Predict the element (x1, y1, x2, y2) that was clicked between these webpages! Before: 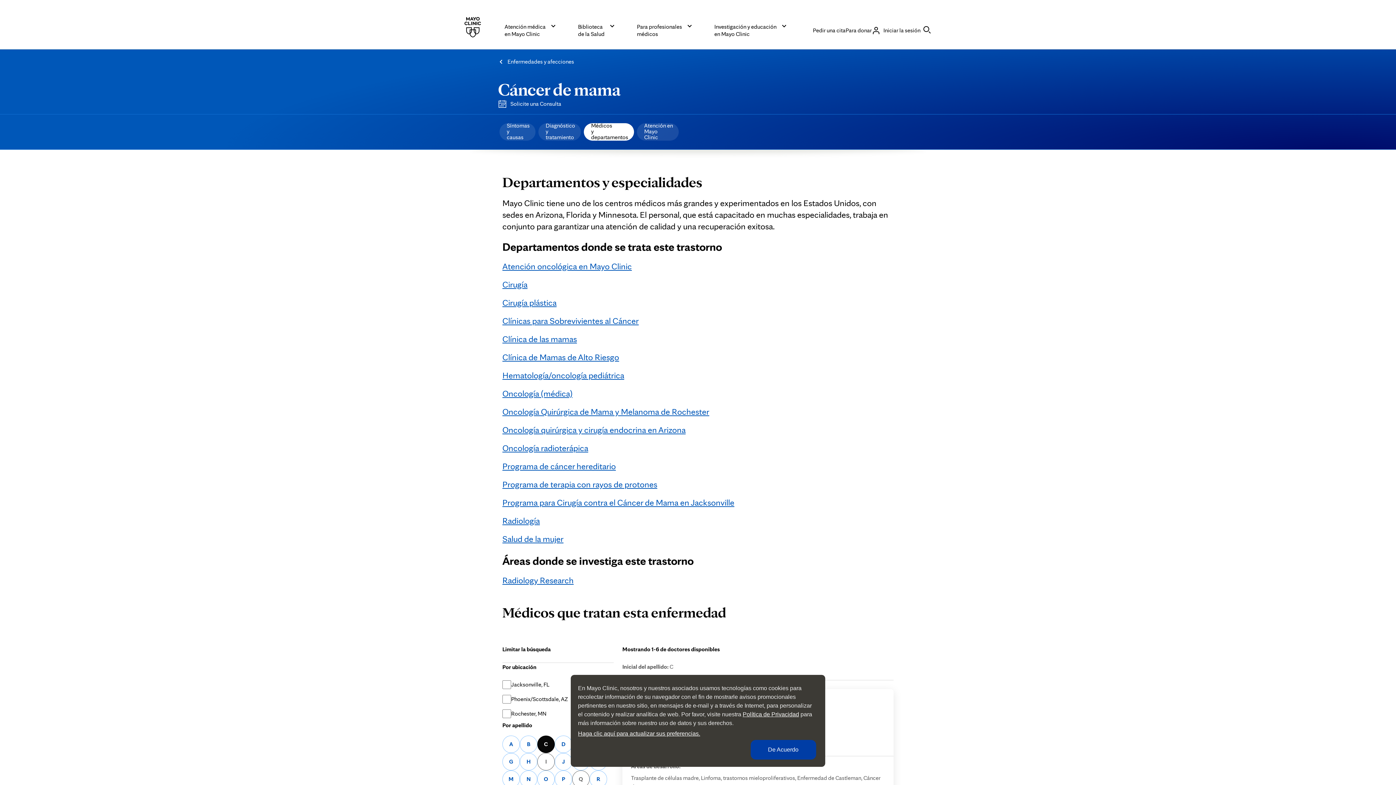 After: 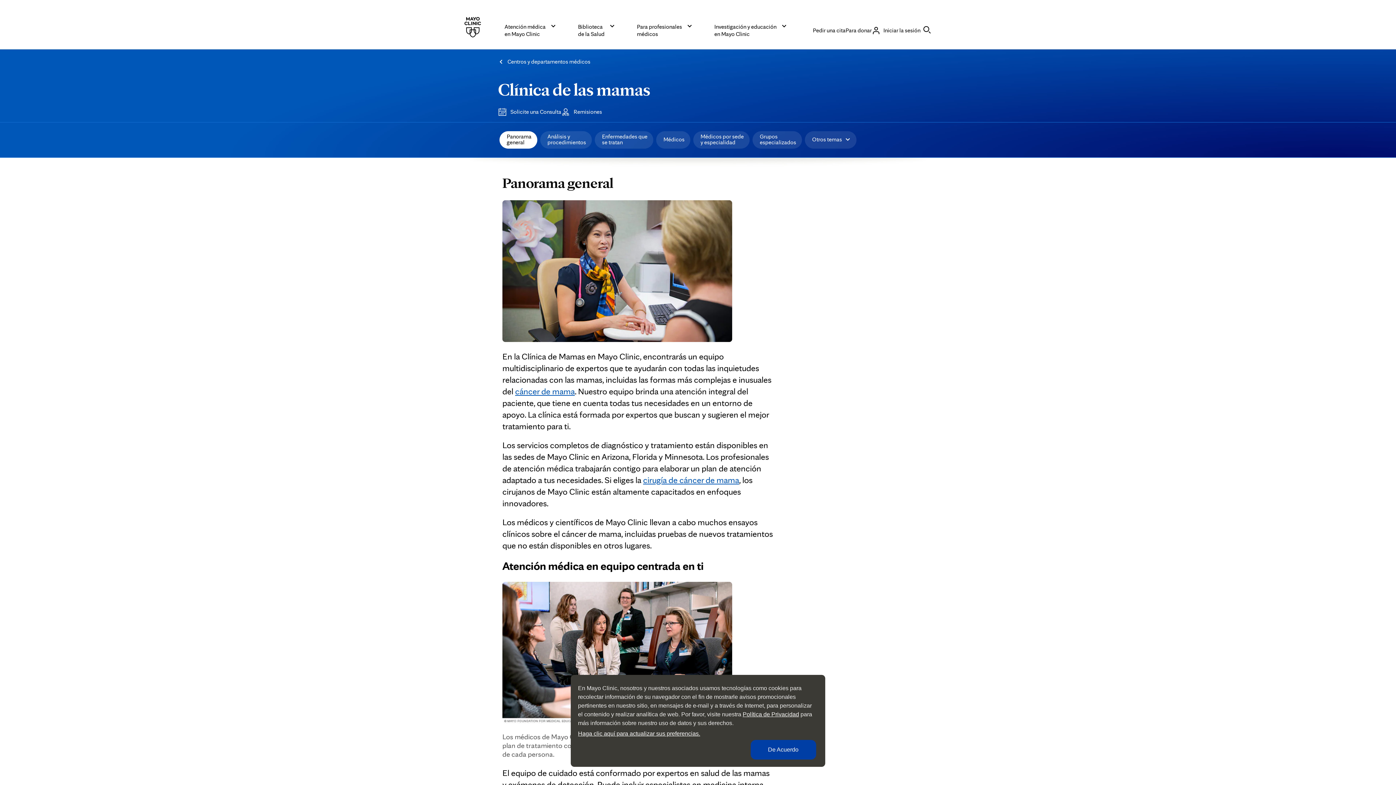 Action: bbox: (502, 333, 577, 344) label: Clínica de las mamas